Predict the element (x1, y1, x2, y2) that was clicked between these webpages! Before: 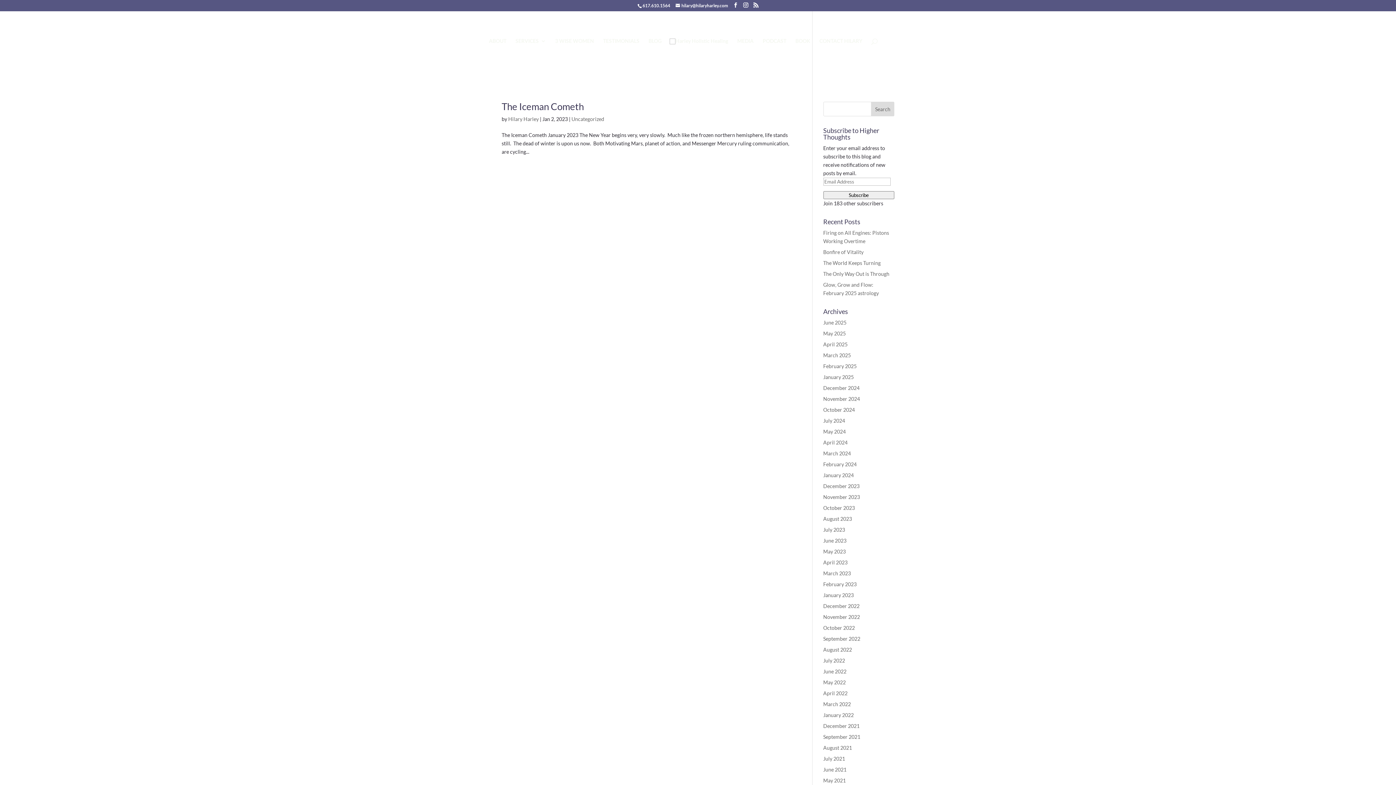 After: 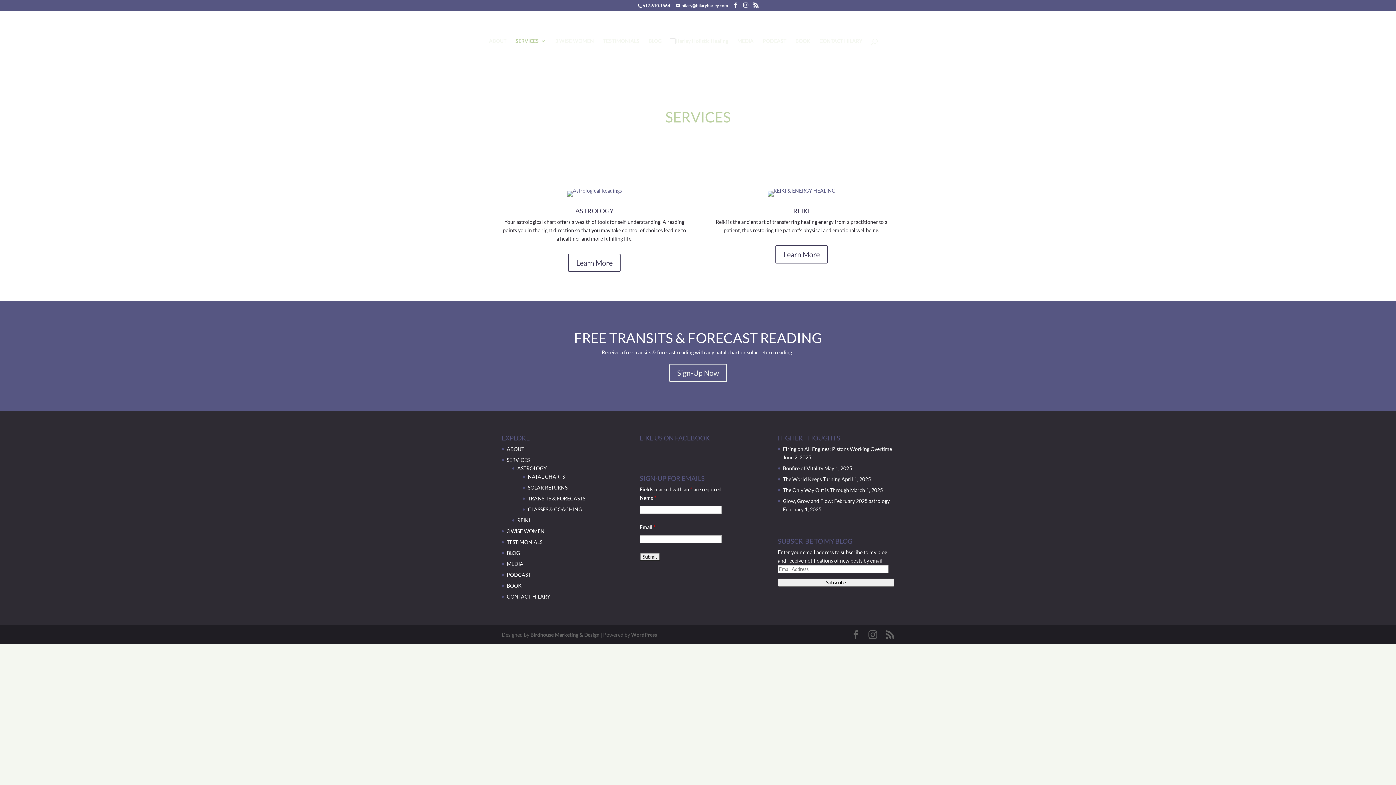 Action: bbox: (515, 38, 546, 70) label: SERVICES